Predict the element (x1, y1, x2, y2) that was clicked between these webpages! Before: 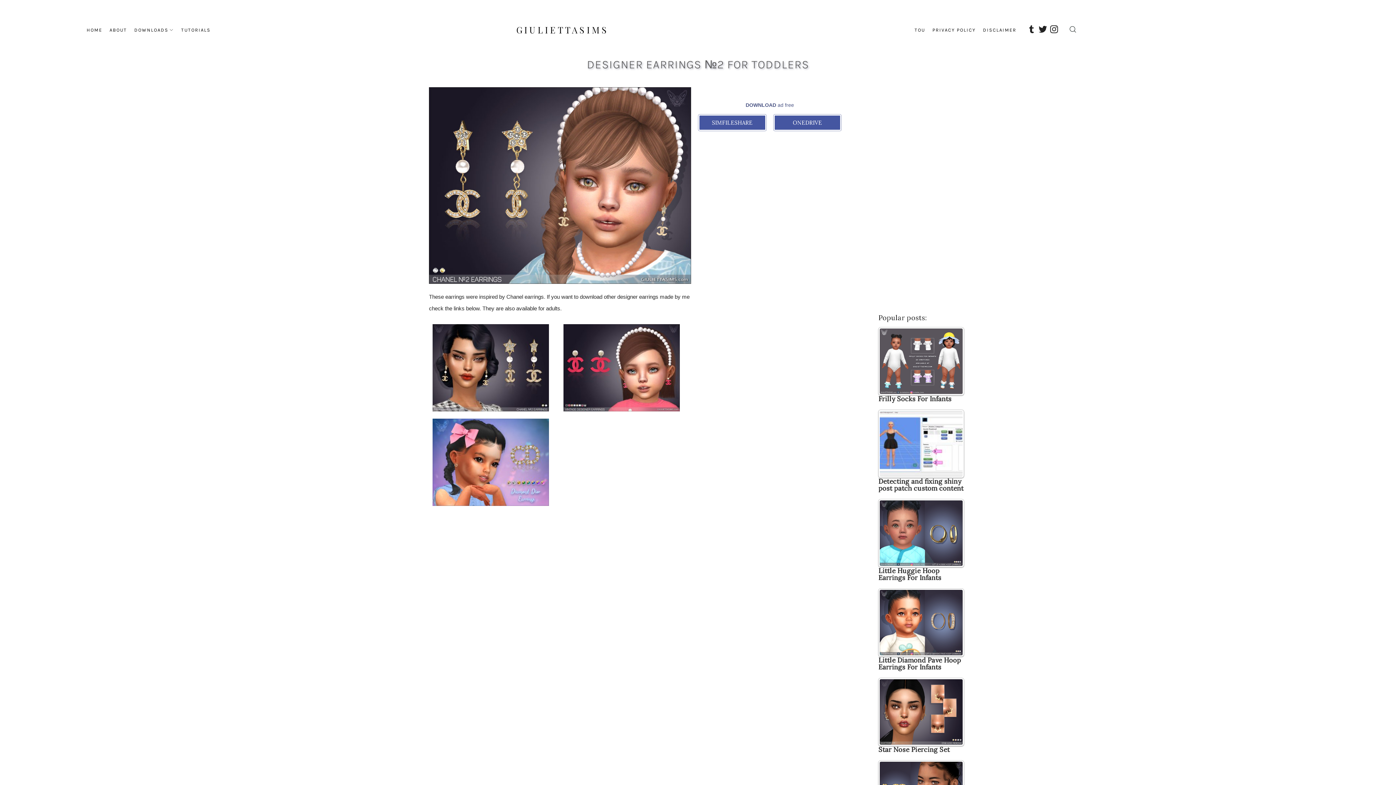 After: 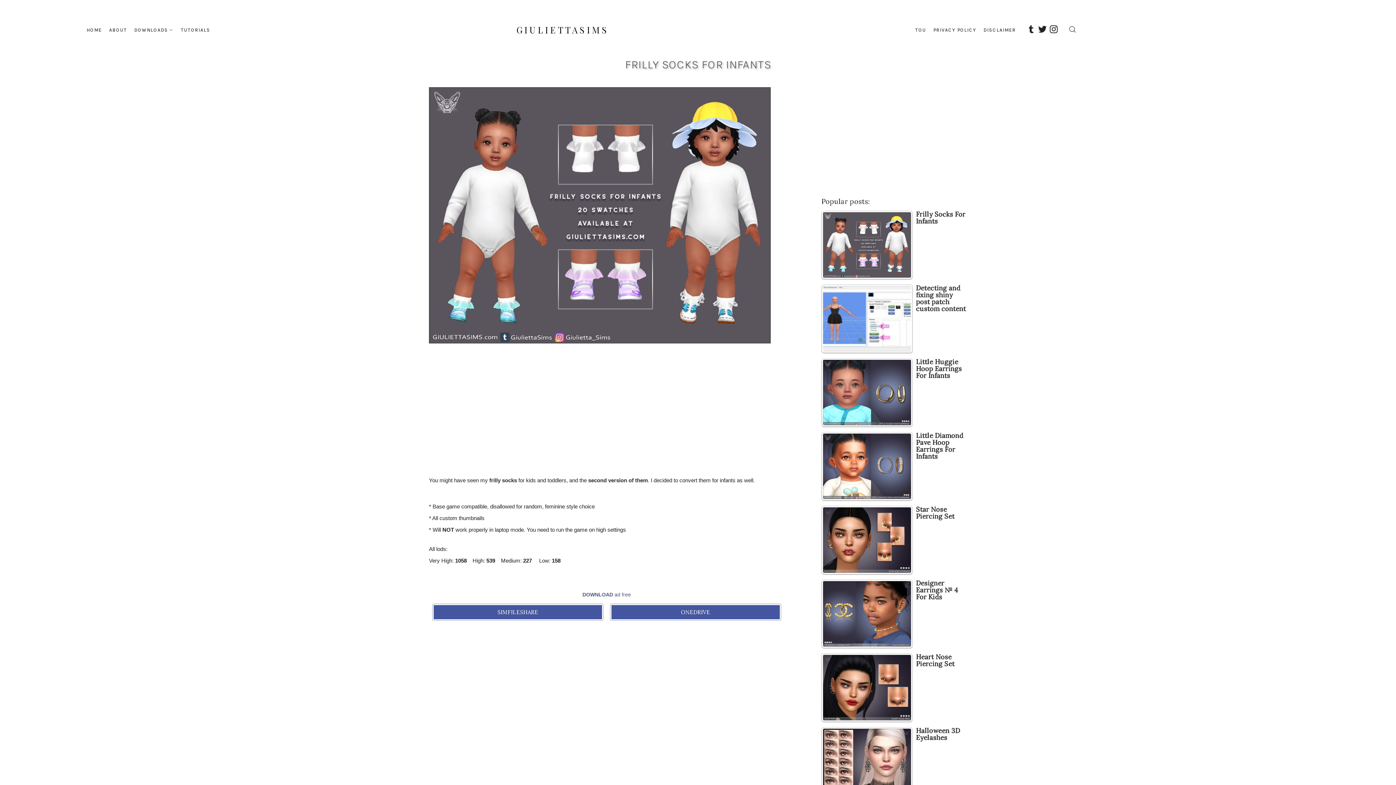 Action: label: Frilly Socks For Infants bbox: (878, 327, 964, 404)